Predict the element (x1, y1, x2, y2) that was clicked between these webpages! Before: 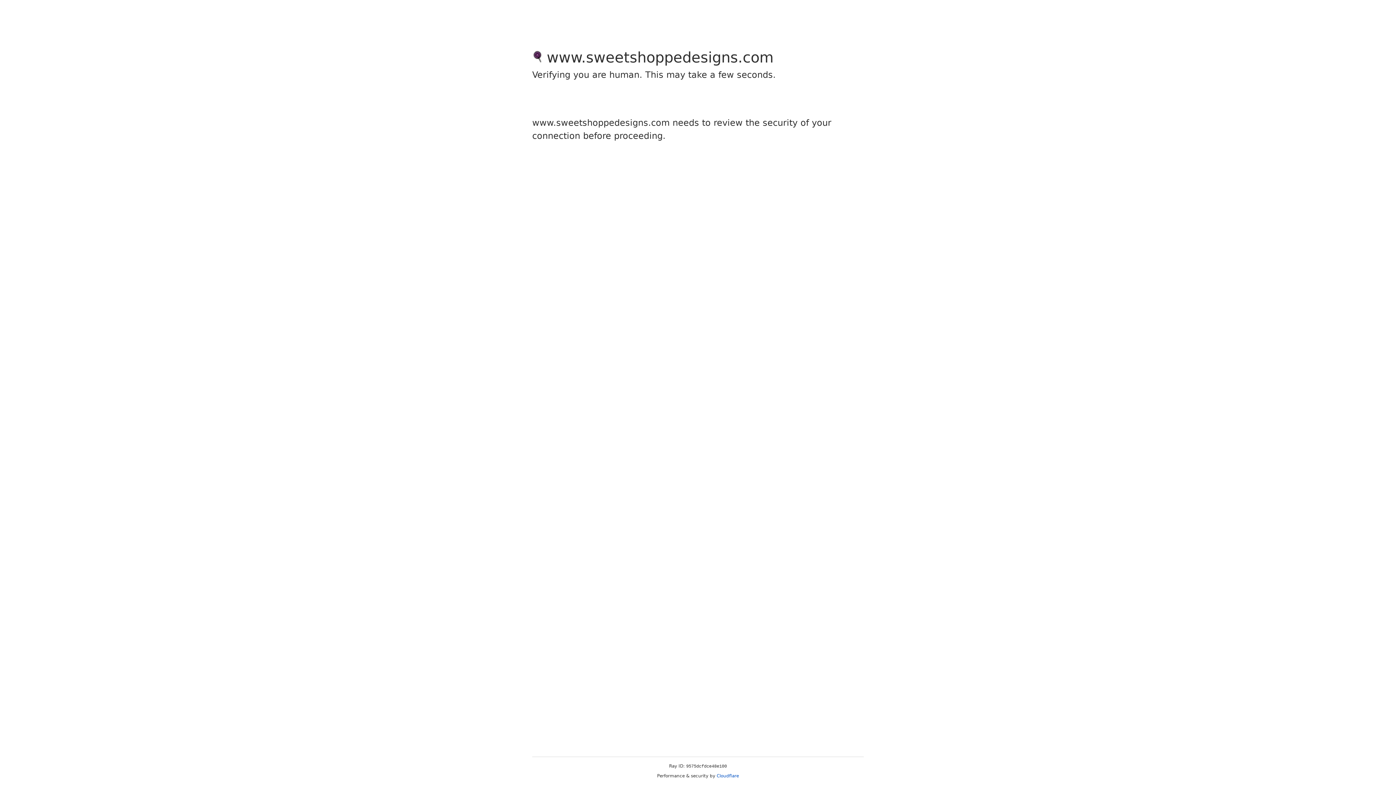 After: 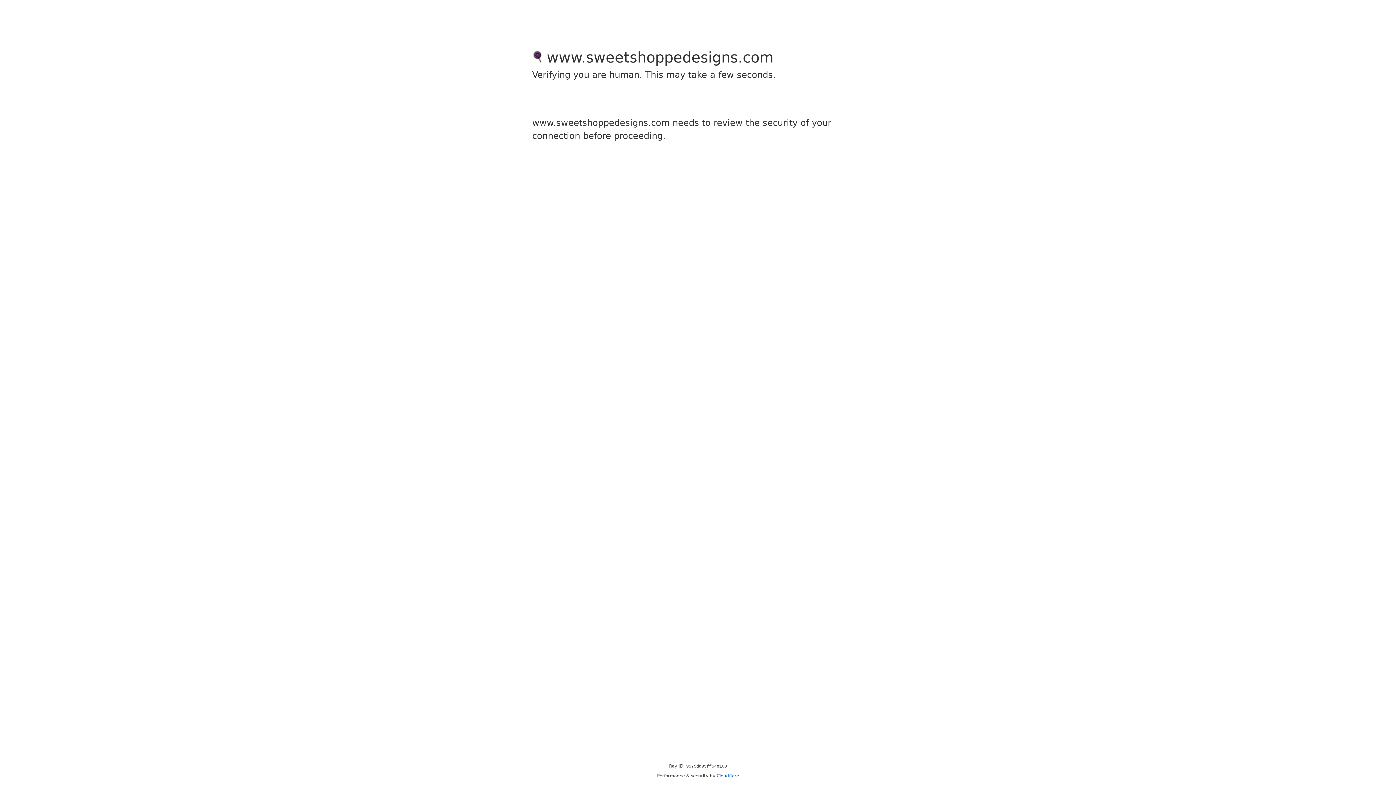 Action: label: Cloudflare bbox: (716, 773, 739, 778)